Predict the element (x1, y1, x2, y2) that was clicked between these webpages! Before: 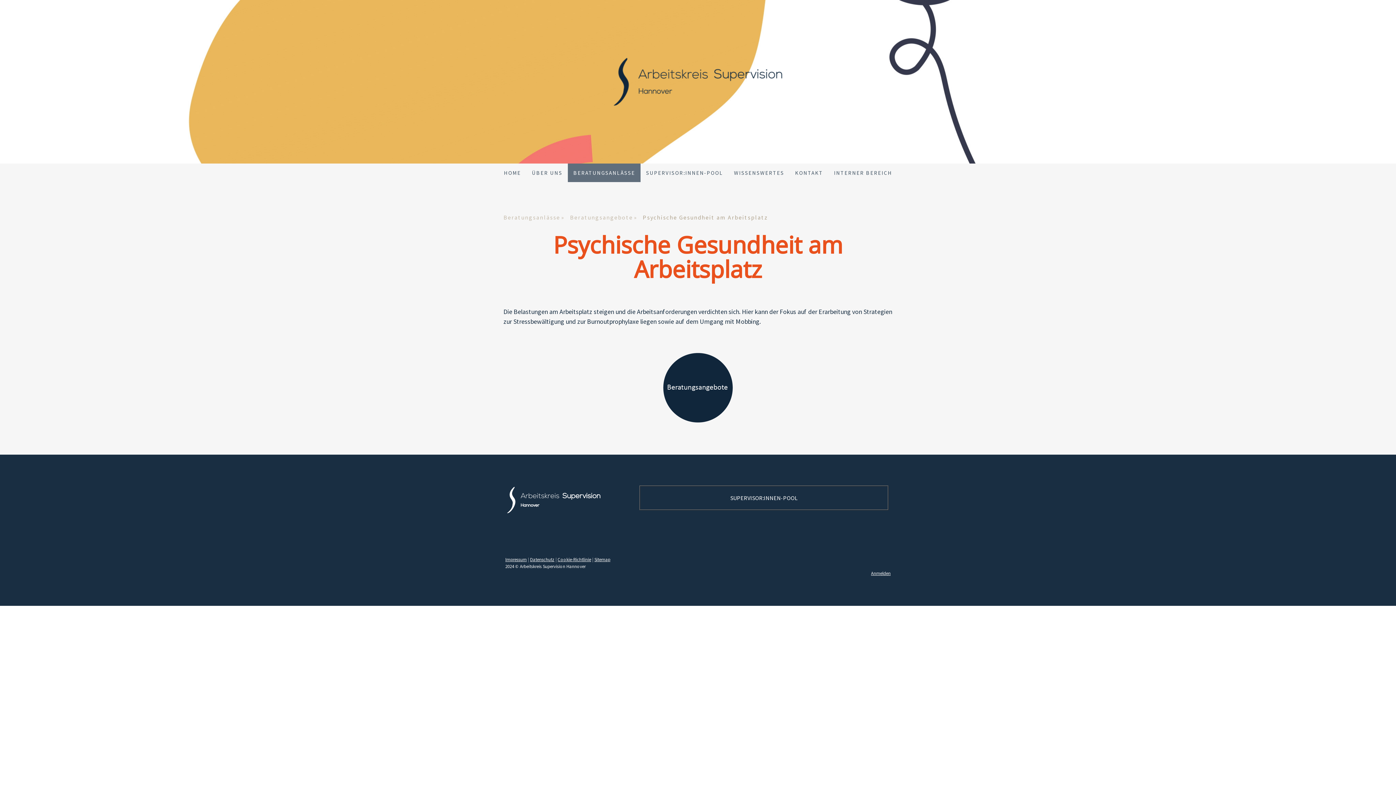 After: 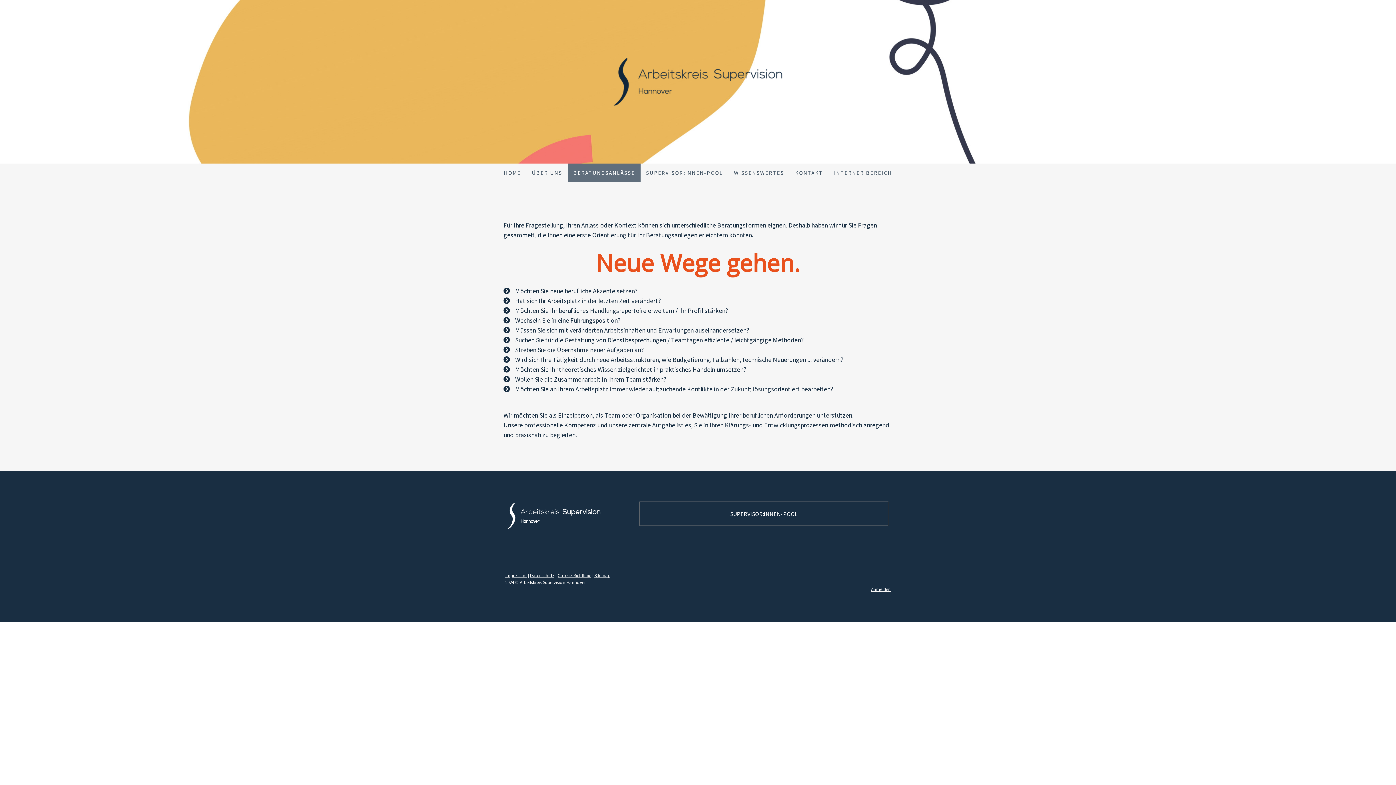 Action: bbox: (568, 163, 640, 182) label: BERATUNGSANLÄSSE